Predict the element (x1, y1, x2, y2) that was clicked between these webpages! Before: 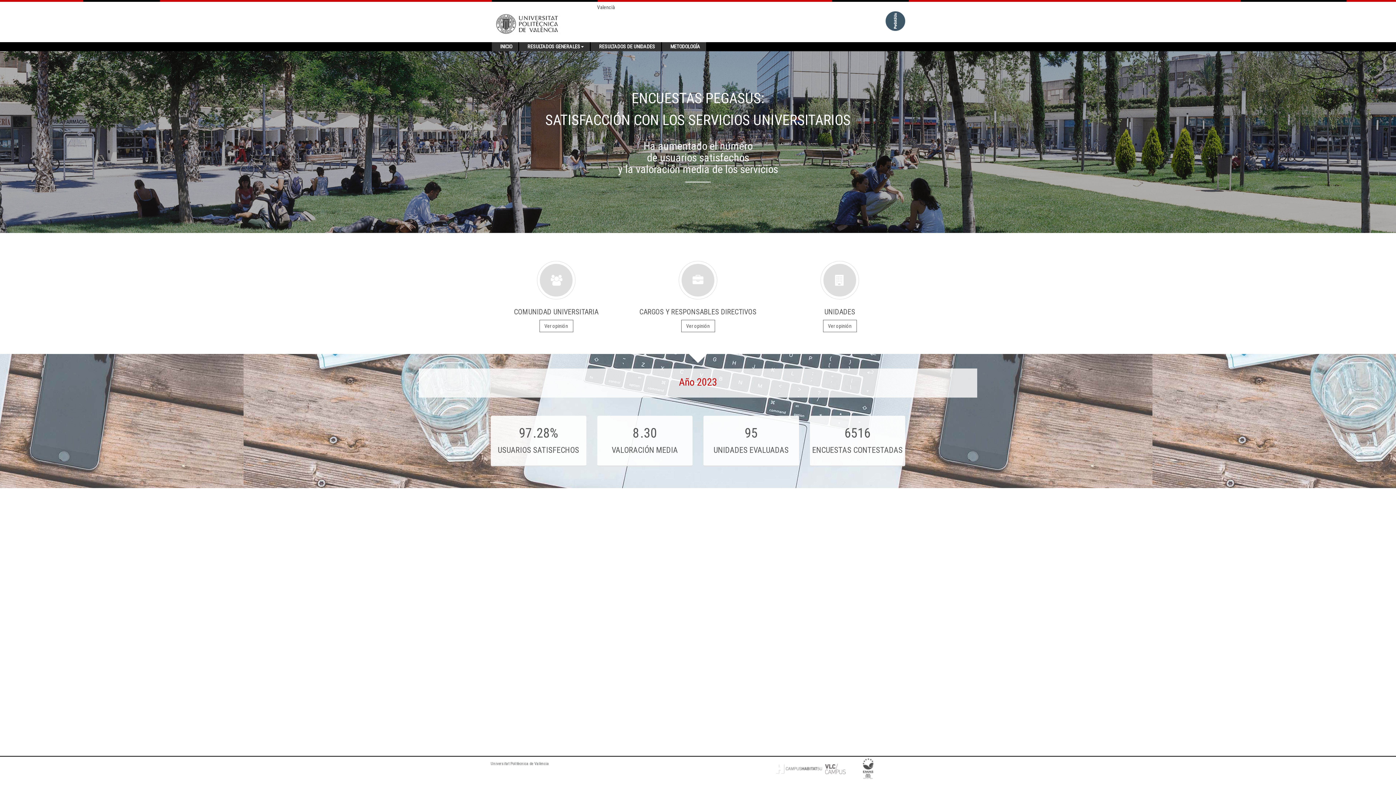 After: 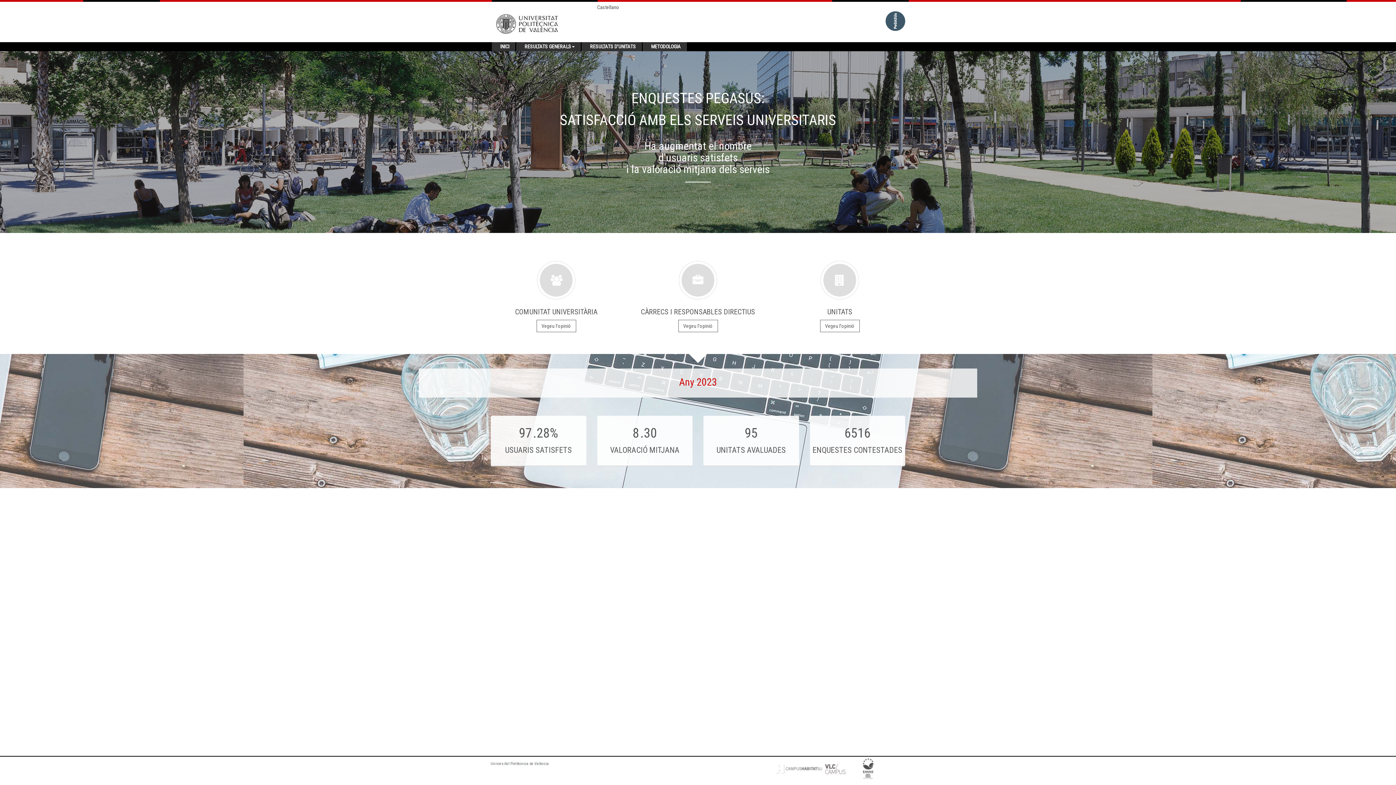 Action: label: Valencià bbox: (597, 4, 615, 10)